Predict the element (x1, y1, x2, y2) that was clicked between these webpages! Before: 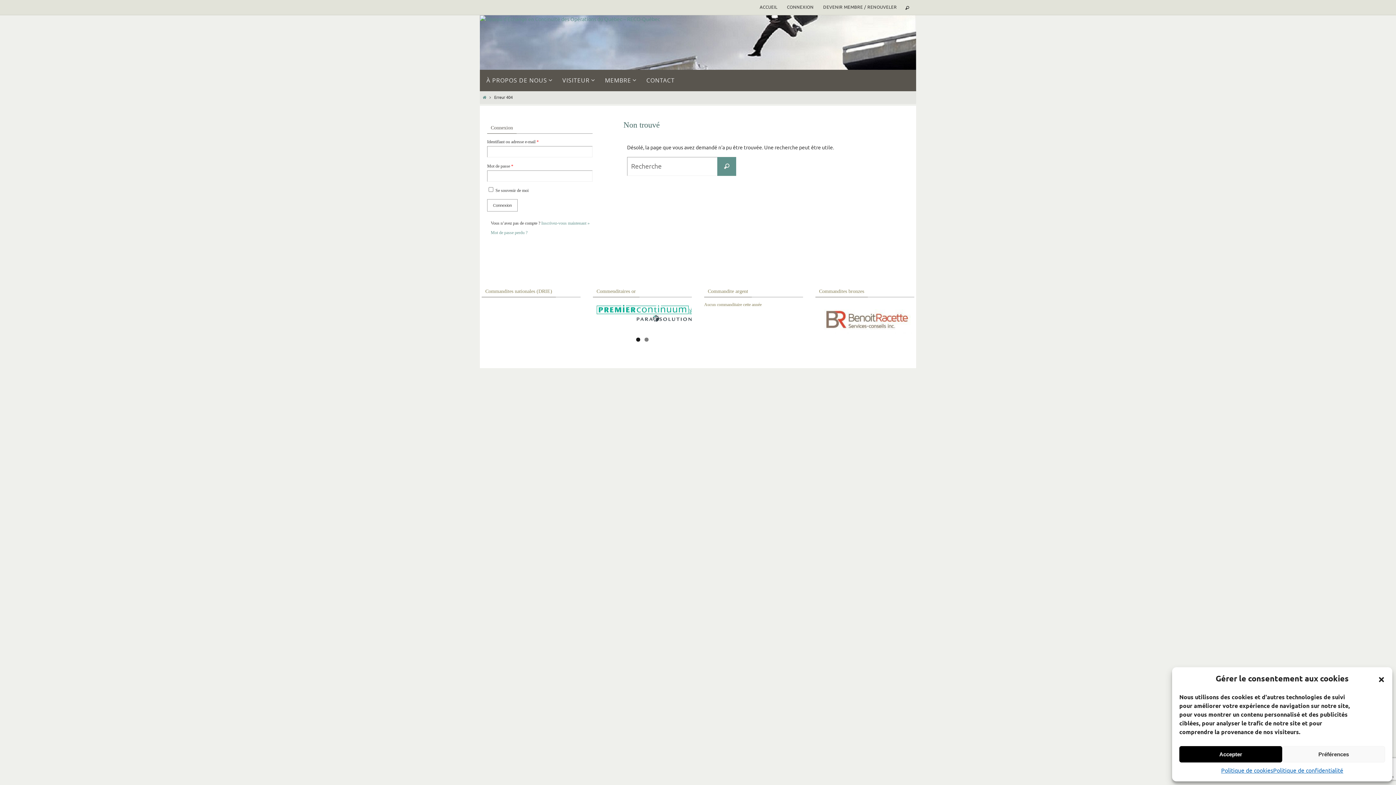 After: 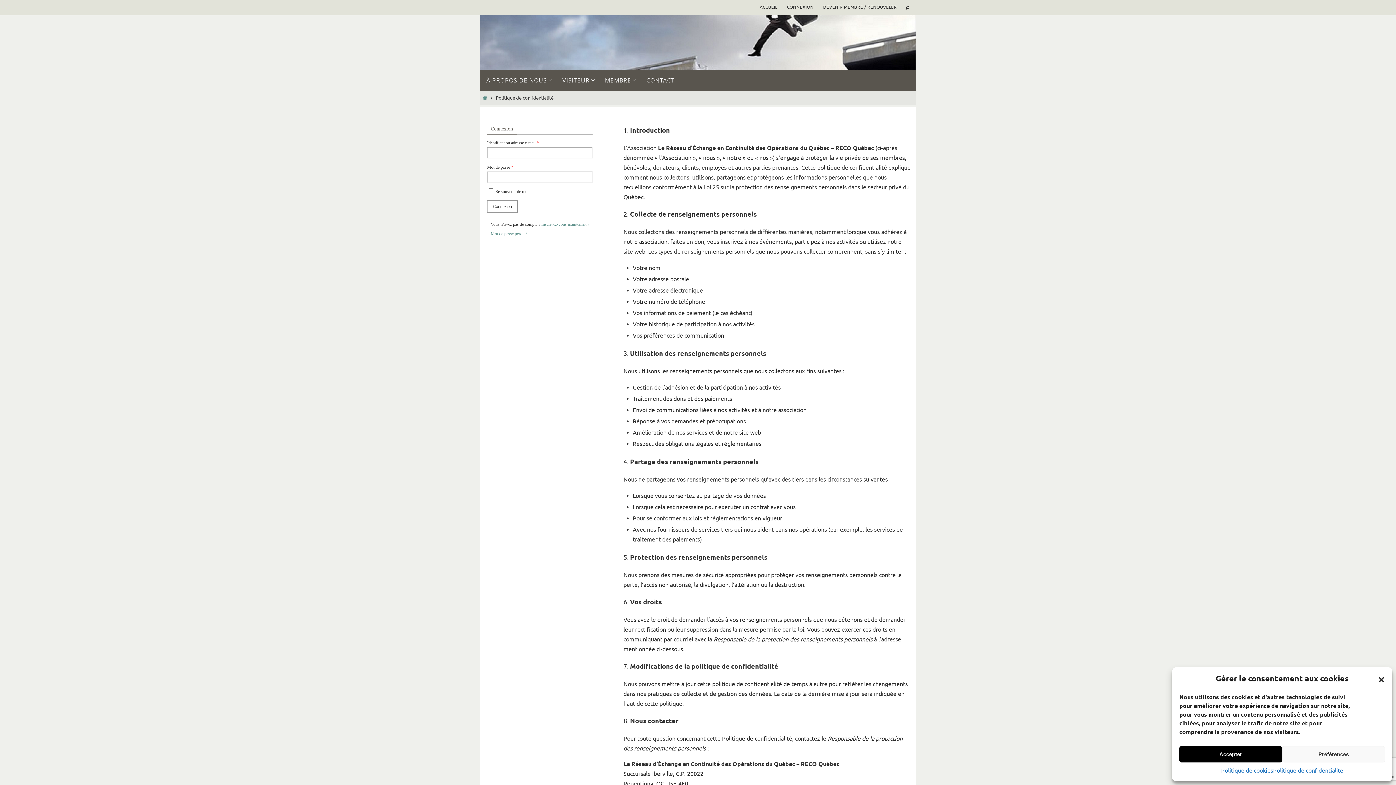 Action: bbox: (1273, 766, 1343, 776) label: Politique de confidentialité